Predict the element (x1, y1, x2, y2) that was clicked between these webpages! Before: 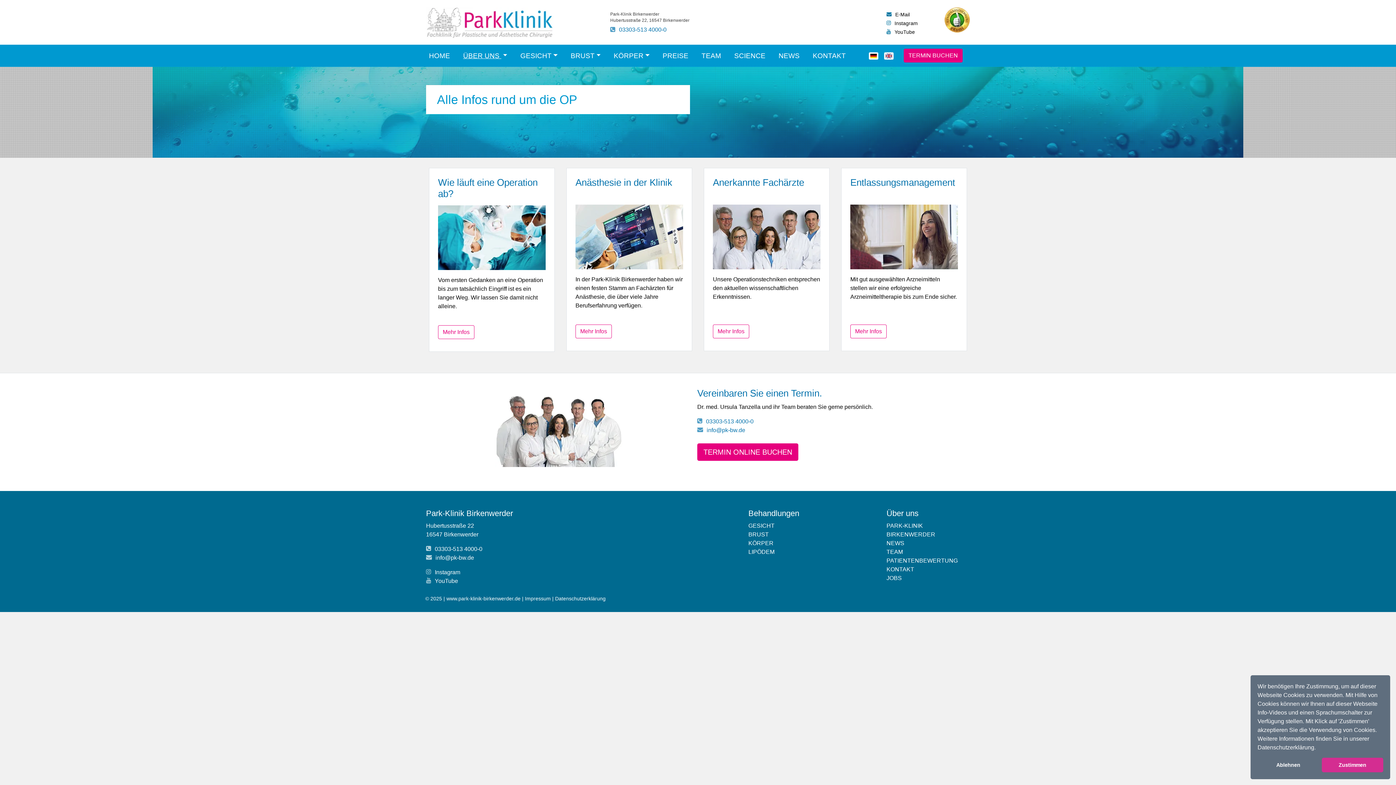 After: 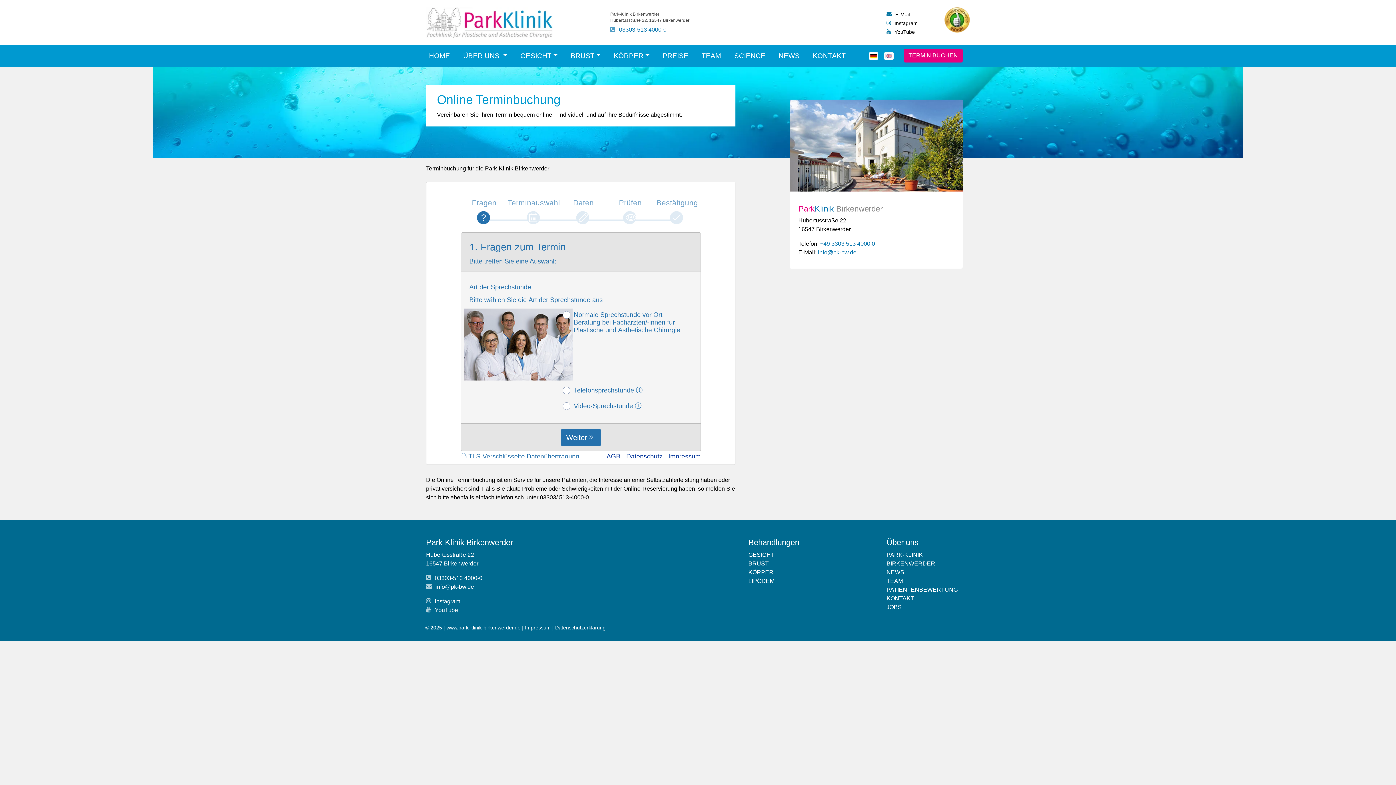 Action: label: TERMIN BUCHEN bbox: (904, 48, 962, 62)